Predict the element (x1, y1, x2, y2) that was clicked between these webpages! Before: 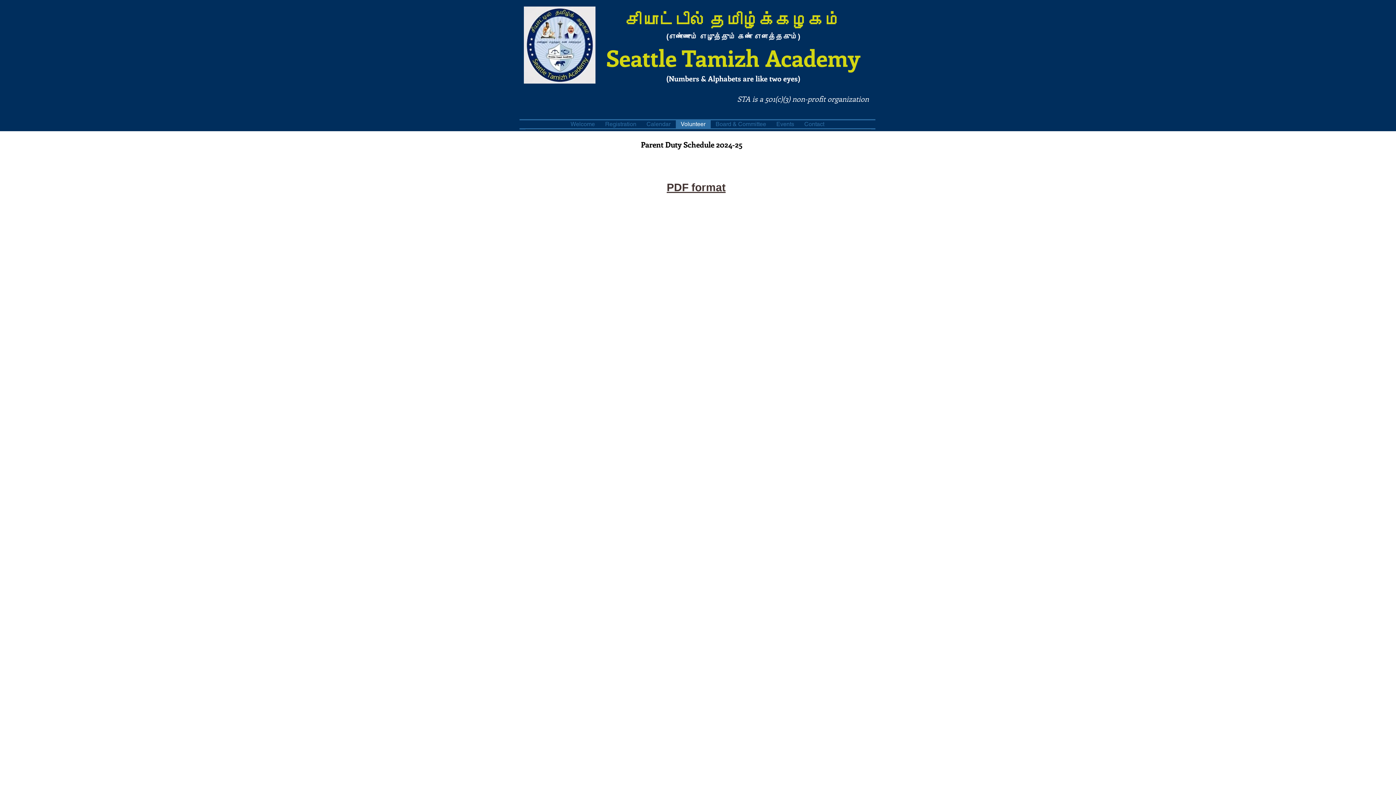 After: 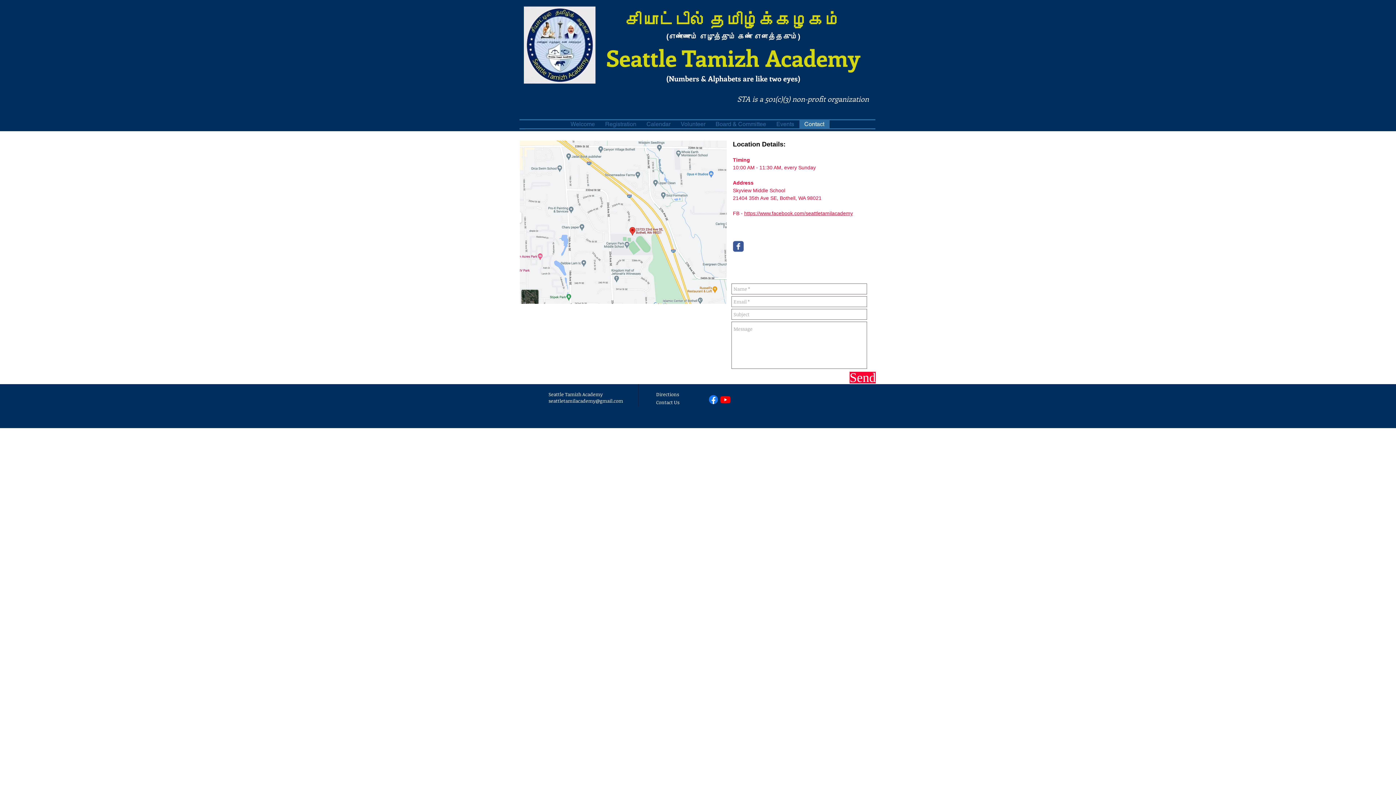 Action: label: Contact bbox: (799, 120, 829, 128)